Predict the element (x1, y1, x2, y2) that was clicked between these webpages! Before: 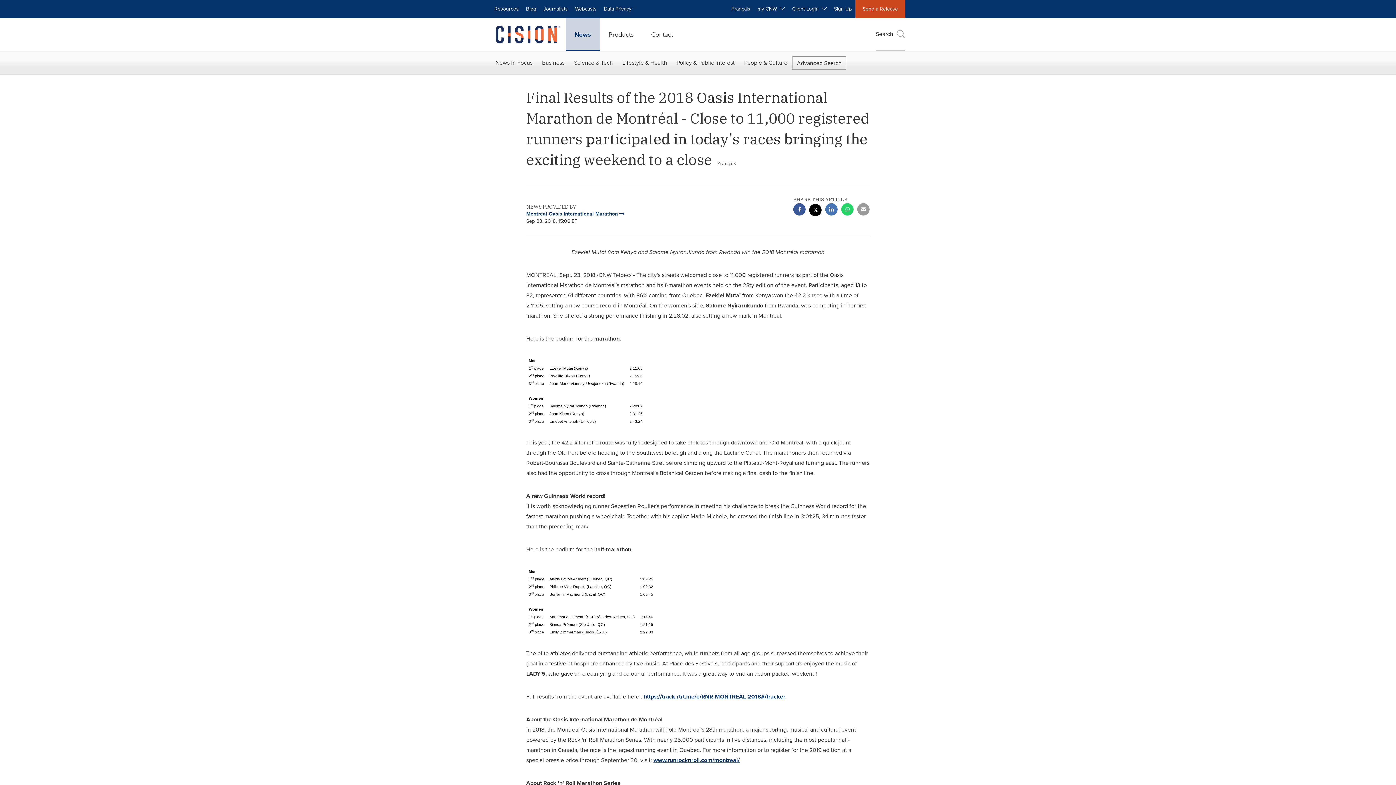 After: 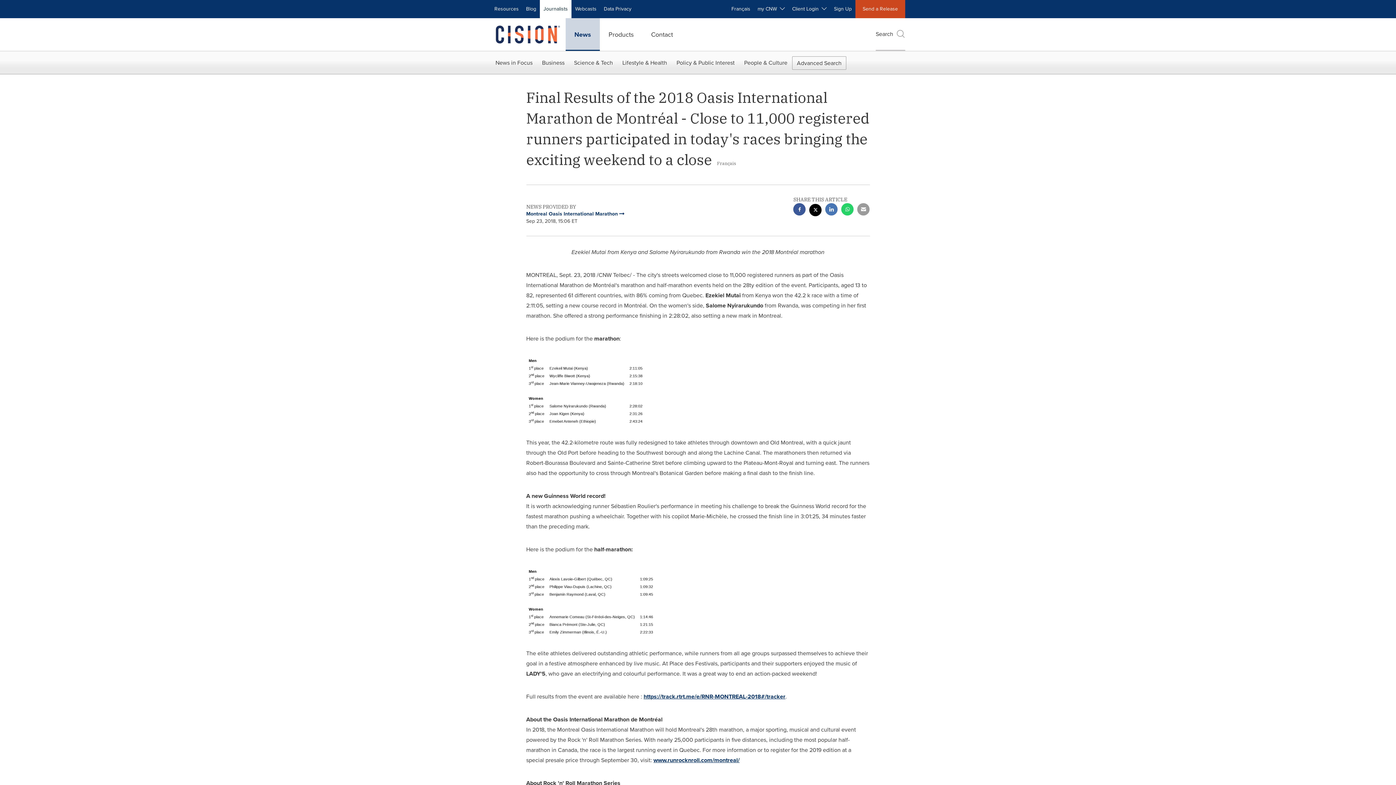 Action: label: Journalists bbox: (540, 0, 571, 18)